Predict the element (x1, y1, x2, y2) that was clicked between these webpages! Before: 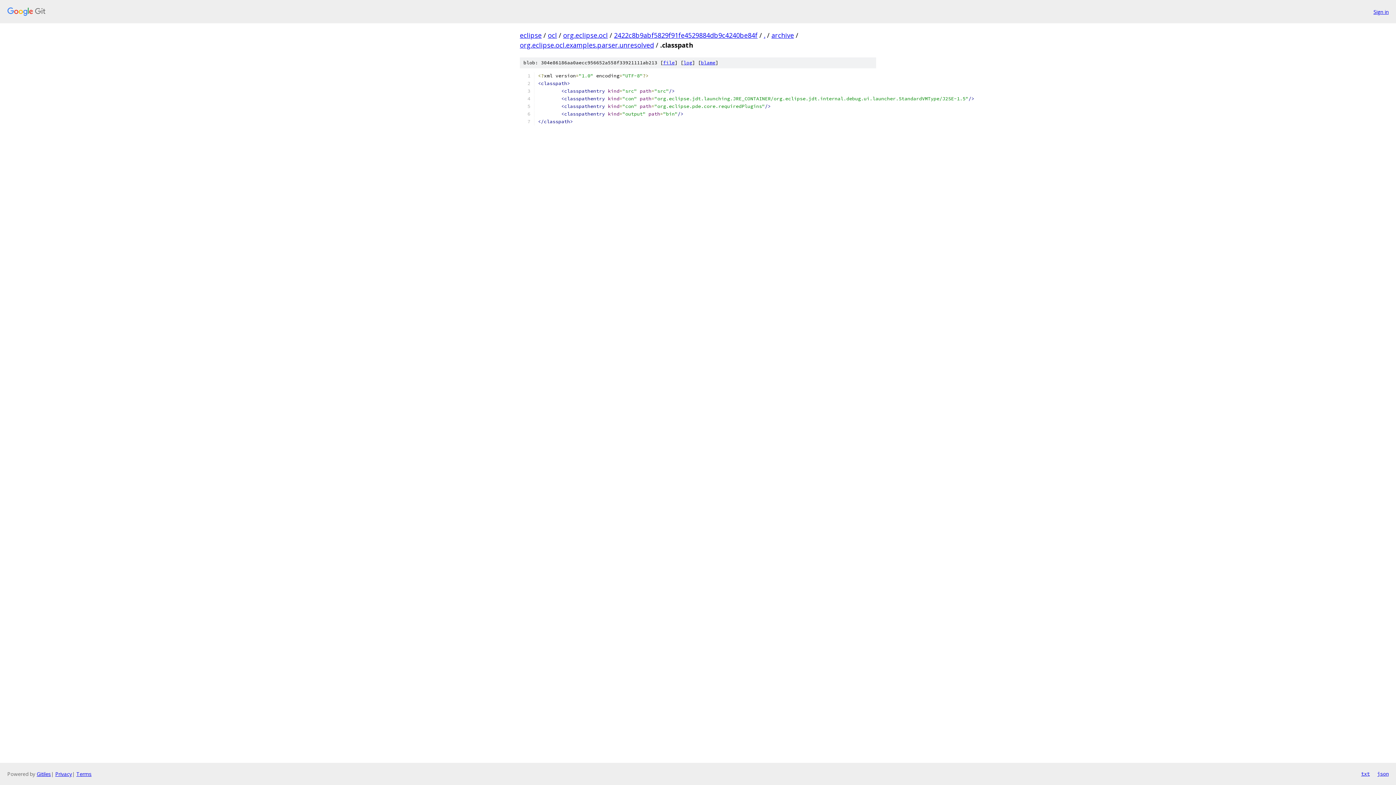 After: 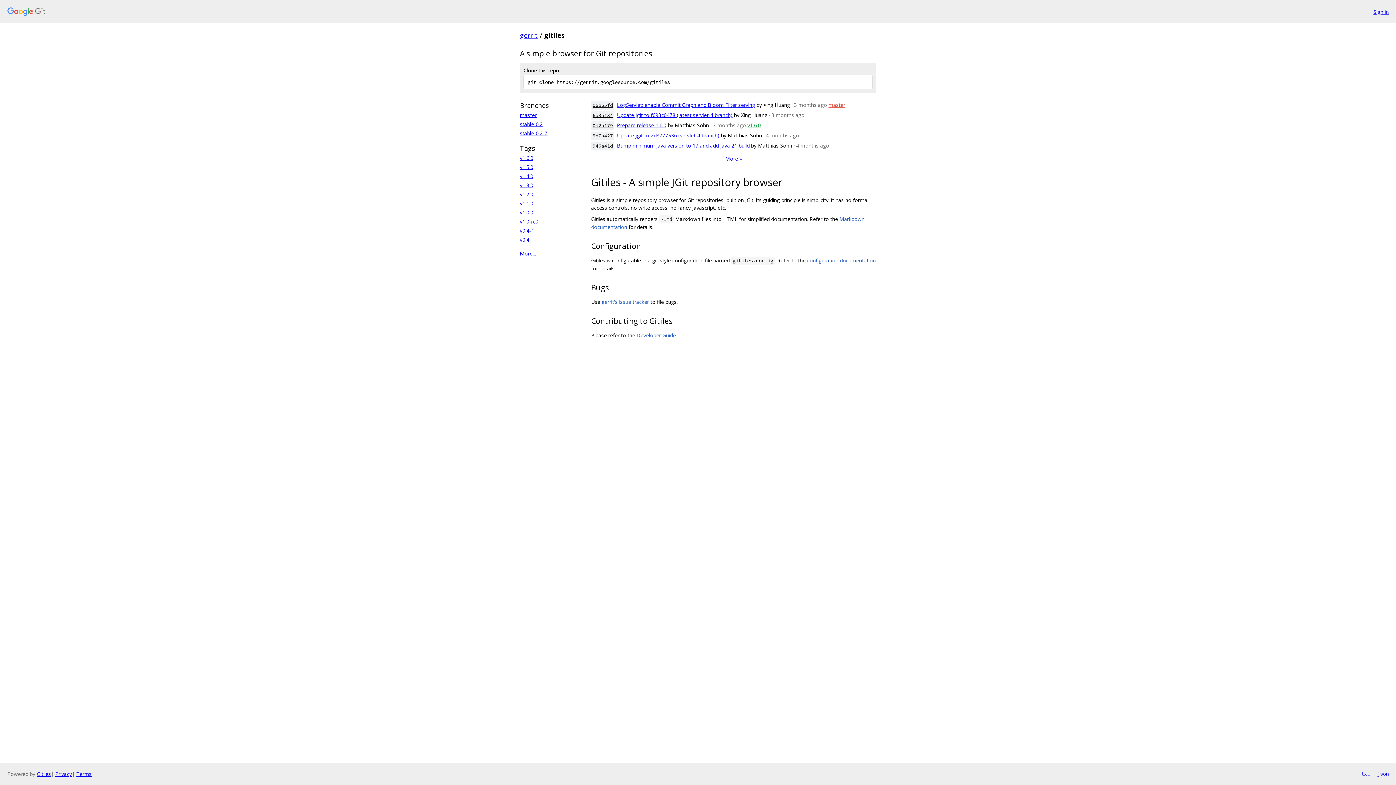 Action: bbox: (36, 770, 50, 777) label: Gitiles